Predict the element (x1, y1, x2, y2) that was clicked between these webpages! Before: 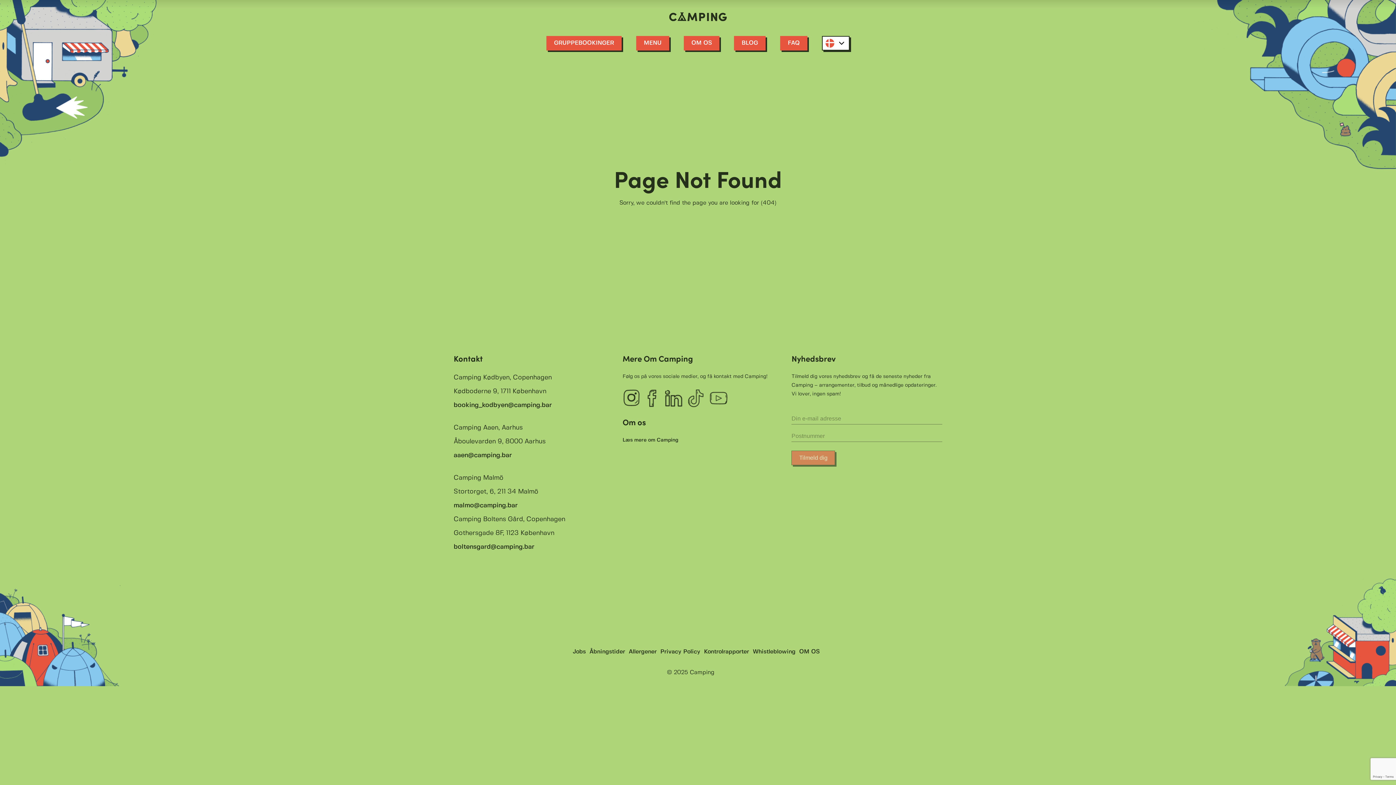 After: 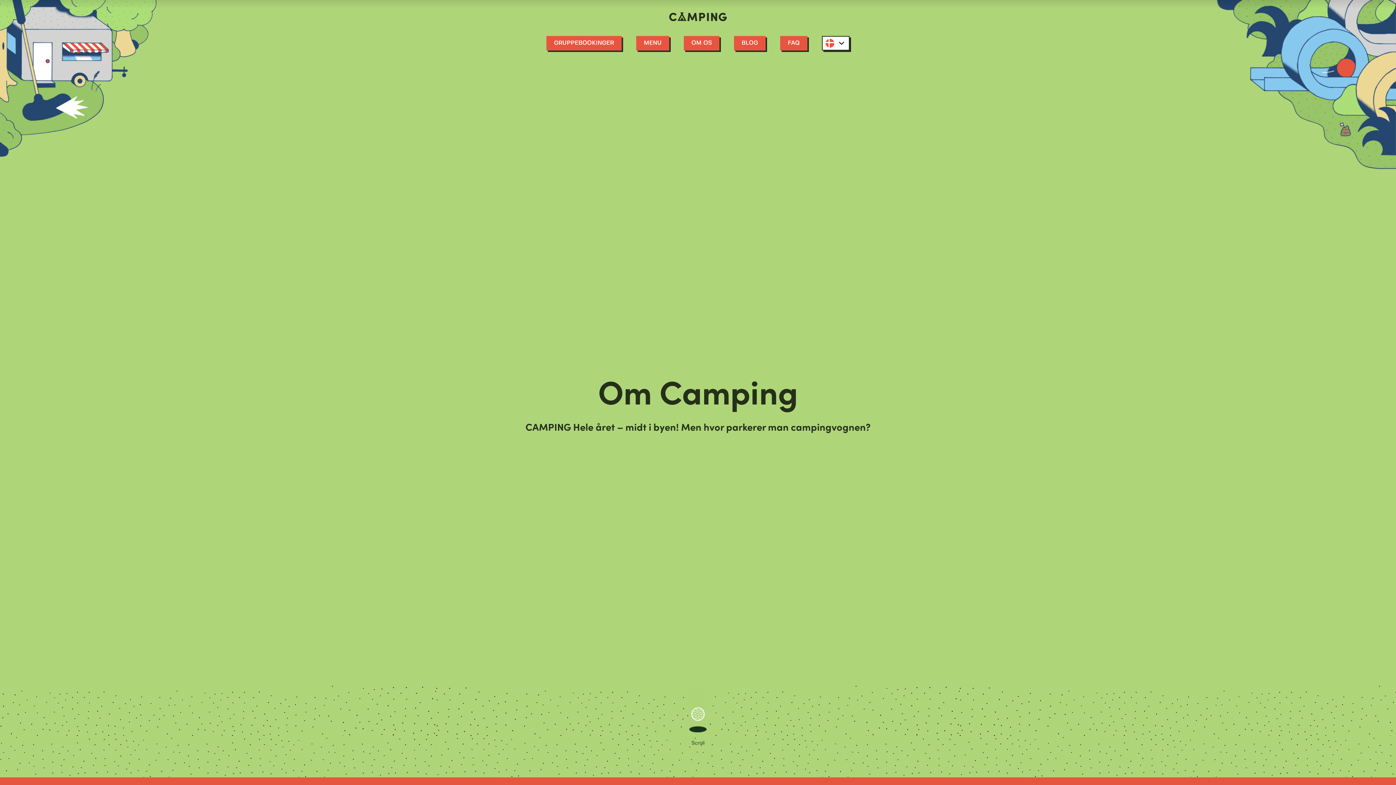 Action: label: Læs mere om Camping bbox: (622, 437, 678, 442)